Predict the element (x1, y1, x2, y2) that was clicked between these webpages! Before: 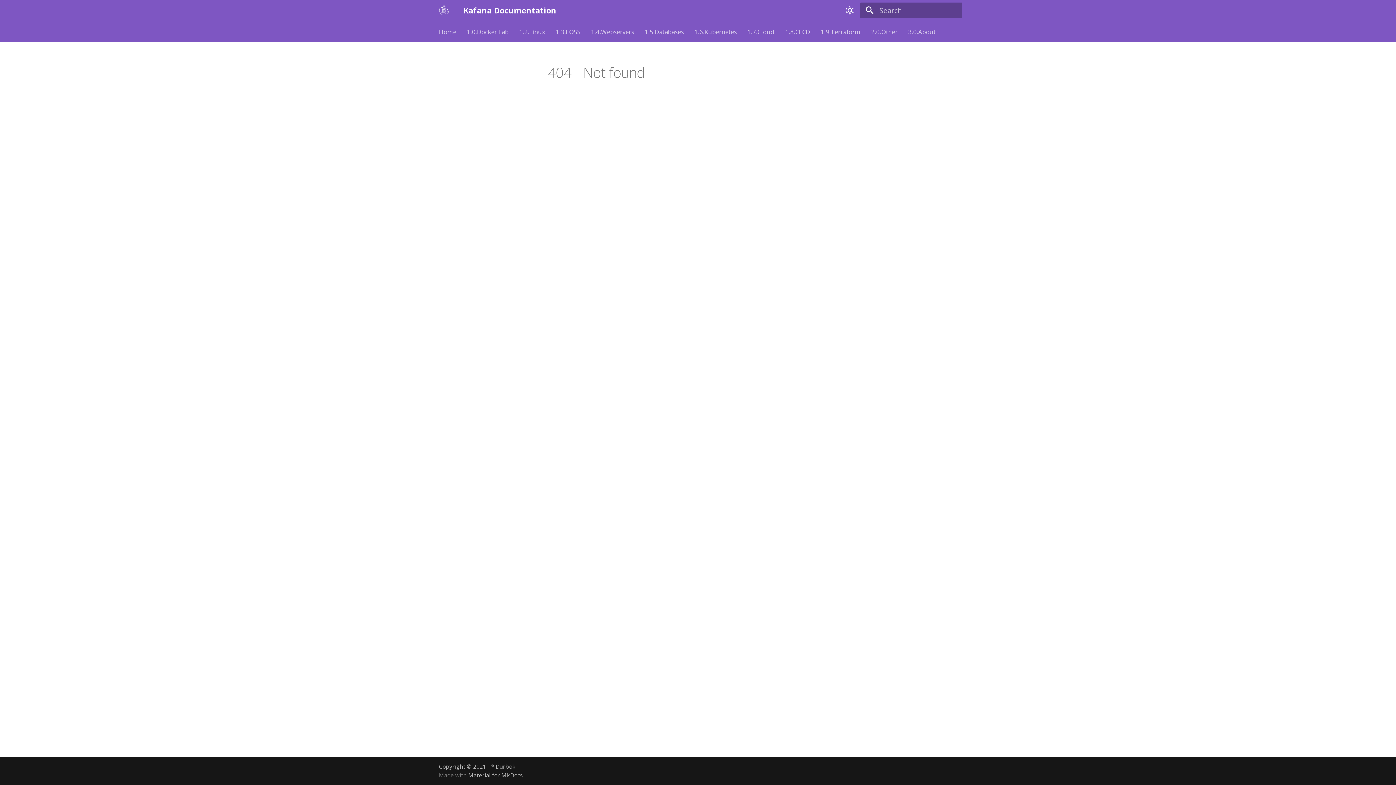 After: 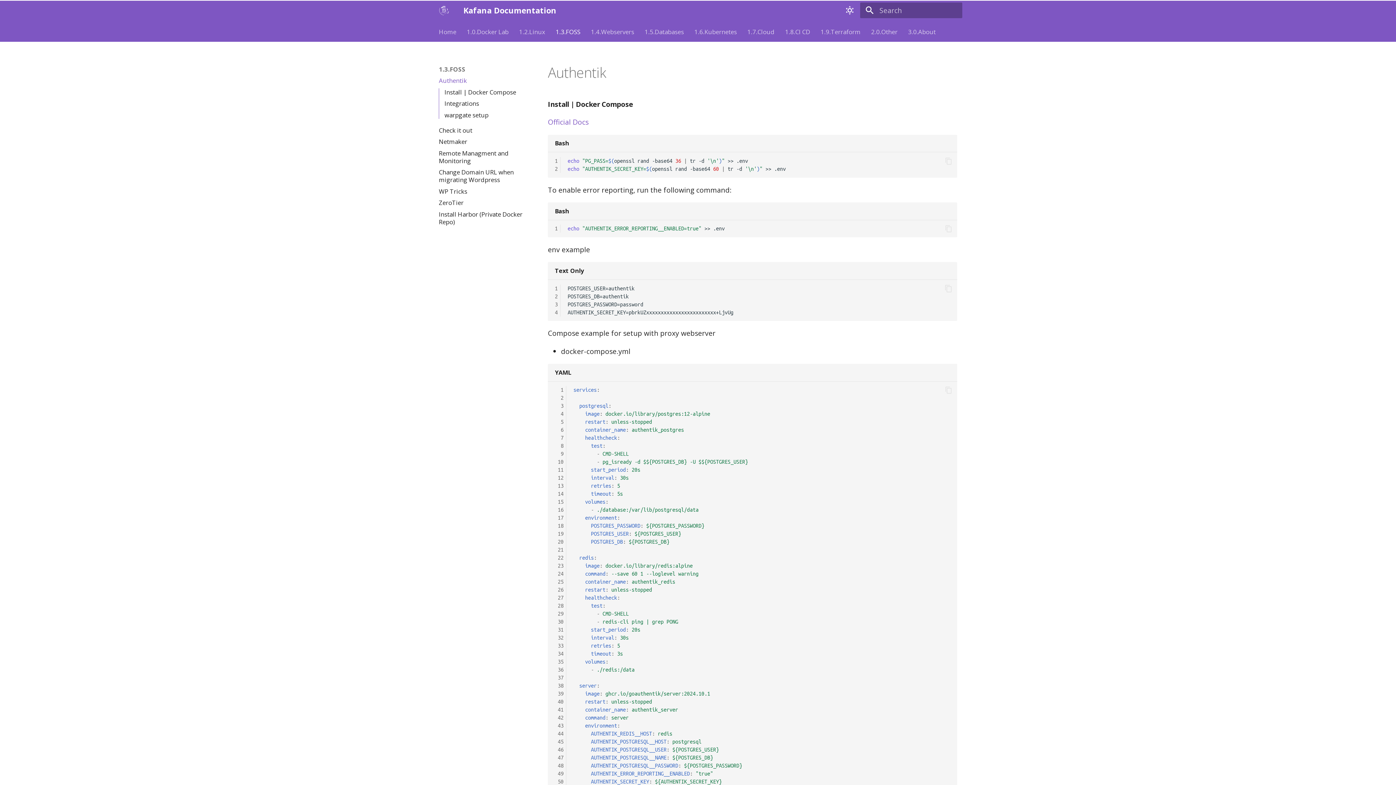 Action: bbox: (555, 27, 580, 35) label: 1.3.FOSS